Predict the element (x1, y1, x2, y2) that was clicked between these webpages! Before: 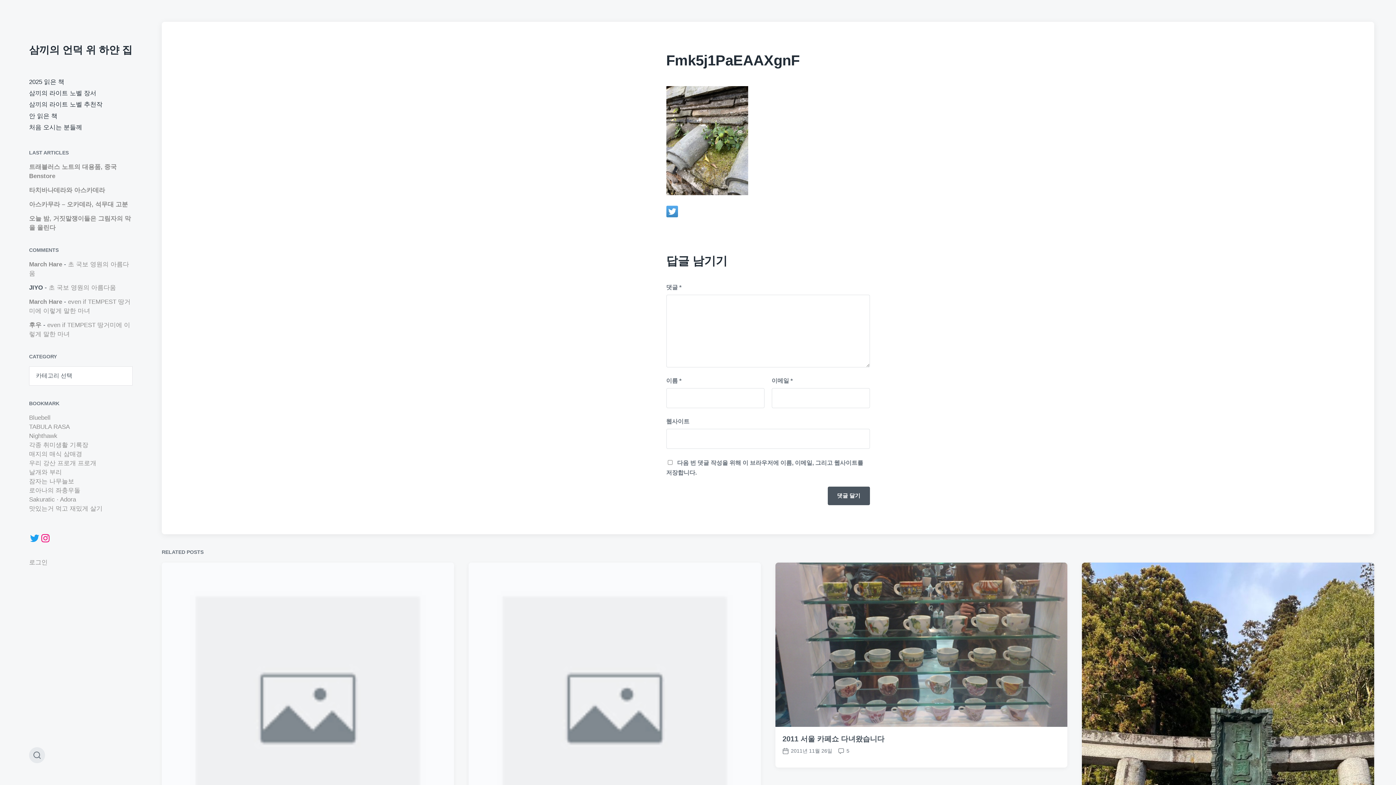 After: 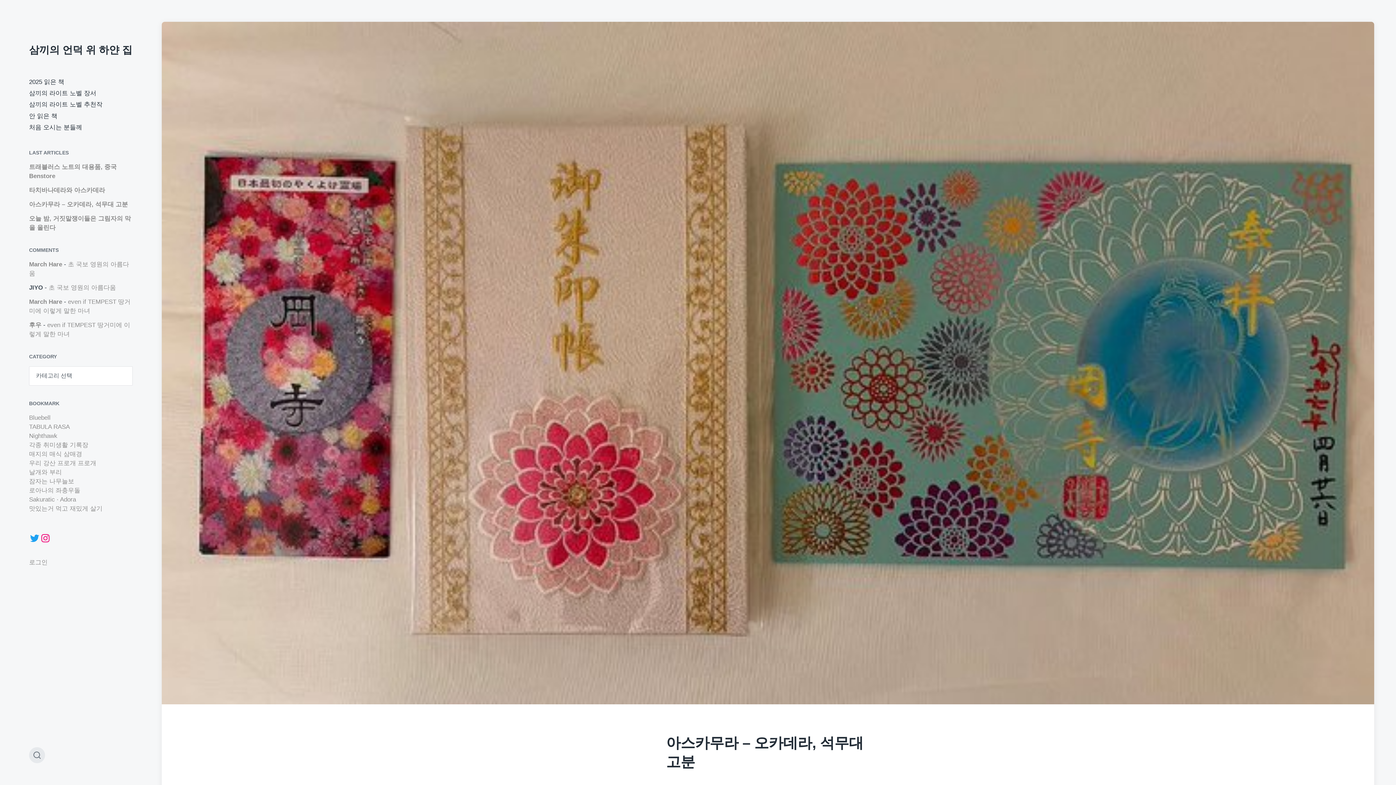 Action: label: 아스카무라 – 오카데라, 석무대 고분 bbox: (29, 201, 128, 207)